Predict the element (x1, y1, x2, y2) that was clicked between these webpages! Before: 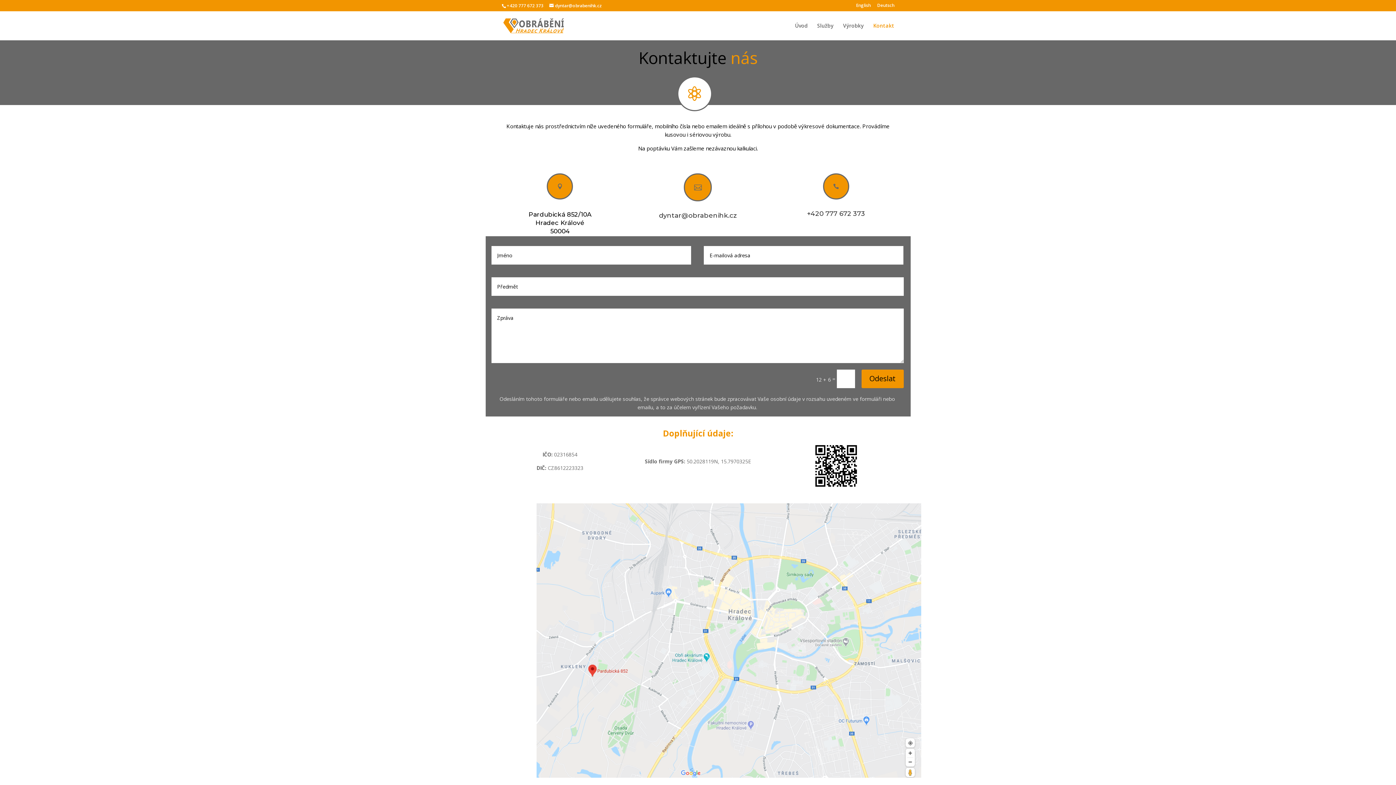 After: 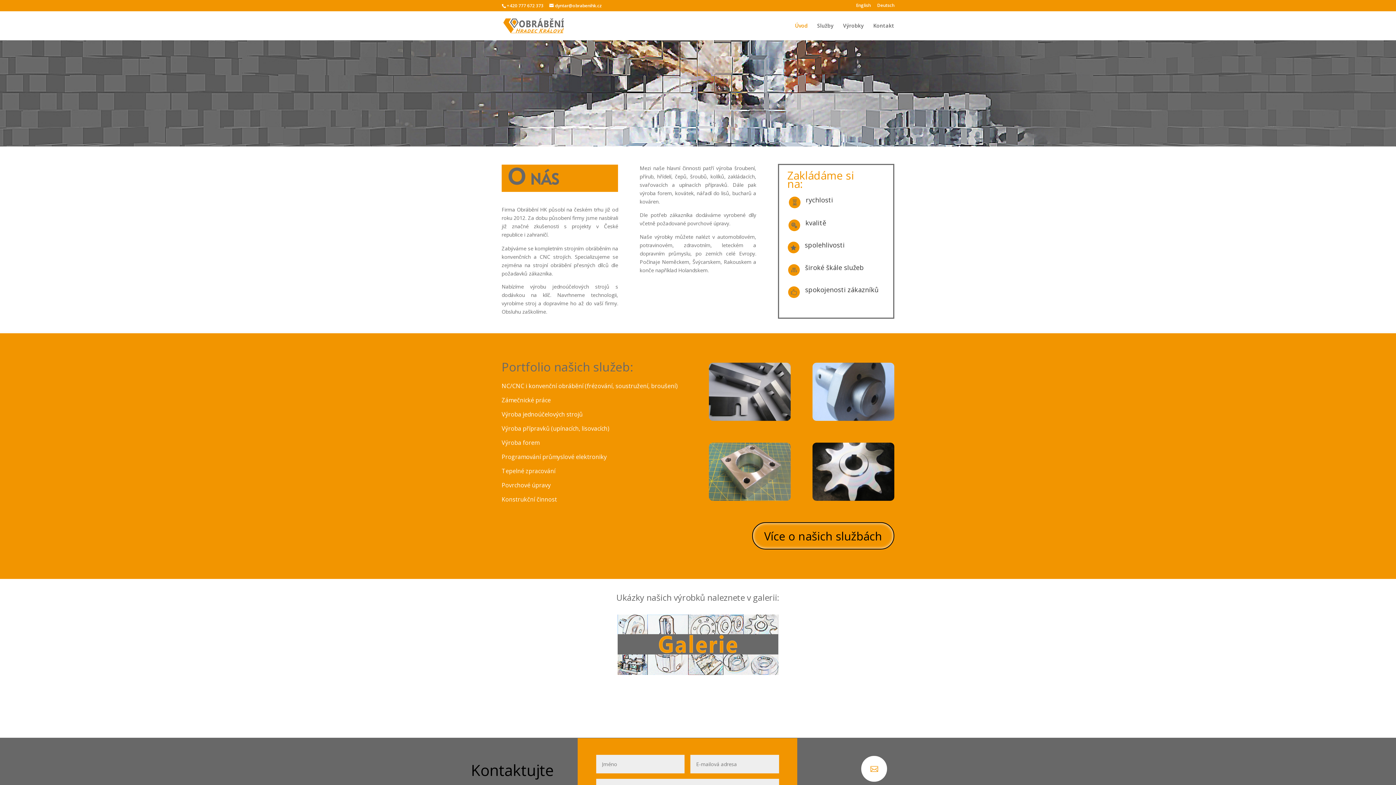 Action: bbox: (503, 21, 564, 28)